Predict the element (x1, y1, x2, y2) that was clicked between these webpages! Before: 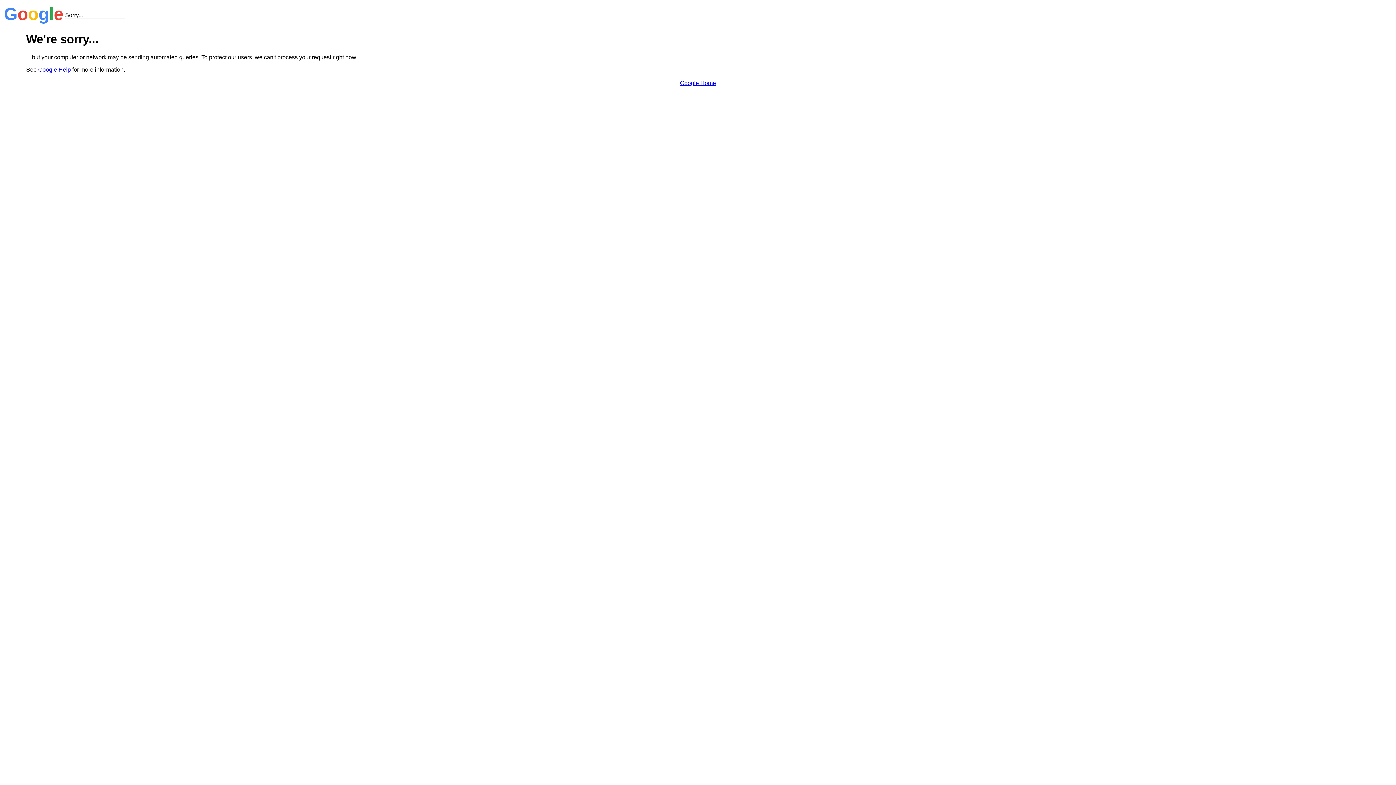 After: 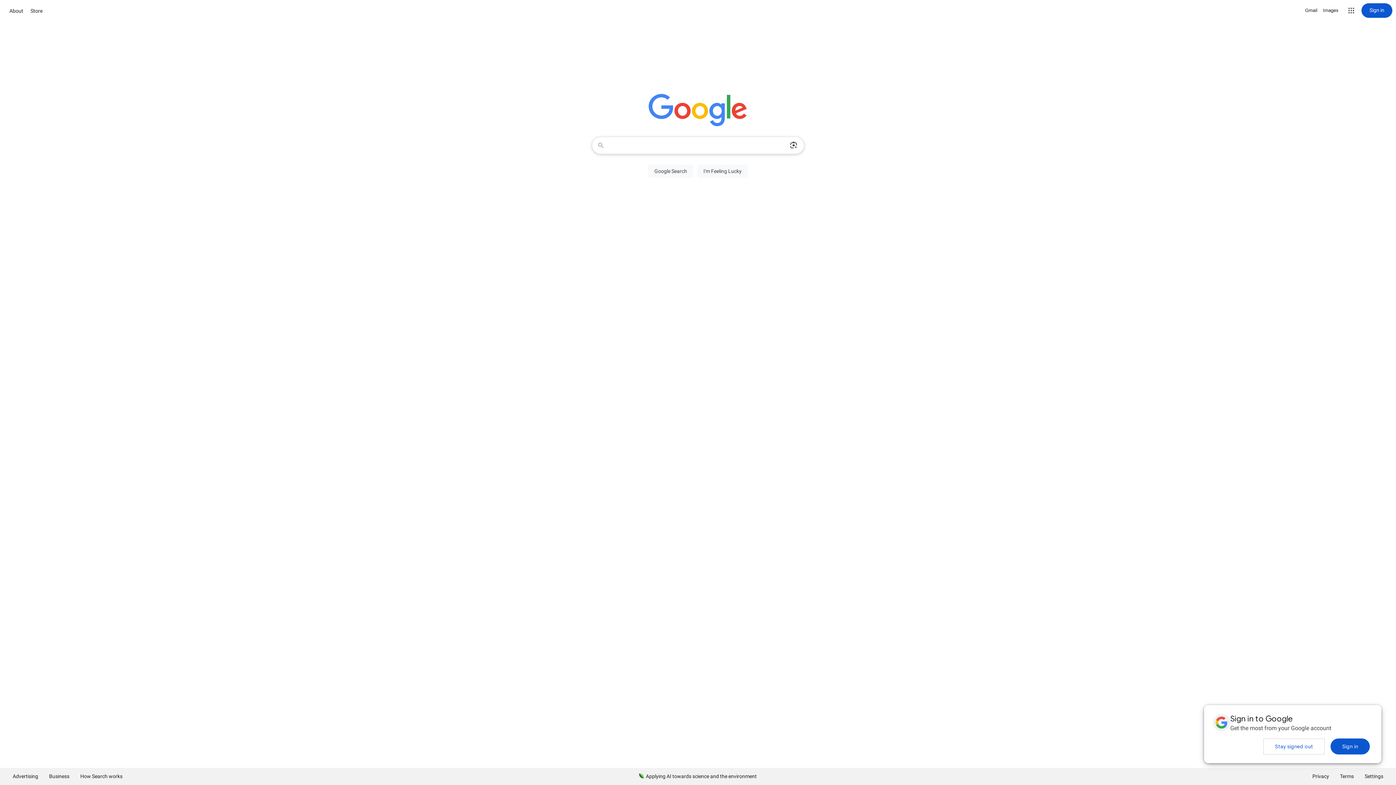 Action: label: Google Home bbox: (680, 79, 716, 86)